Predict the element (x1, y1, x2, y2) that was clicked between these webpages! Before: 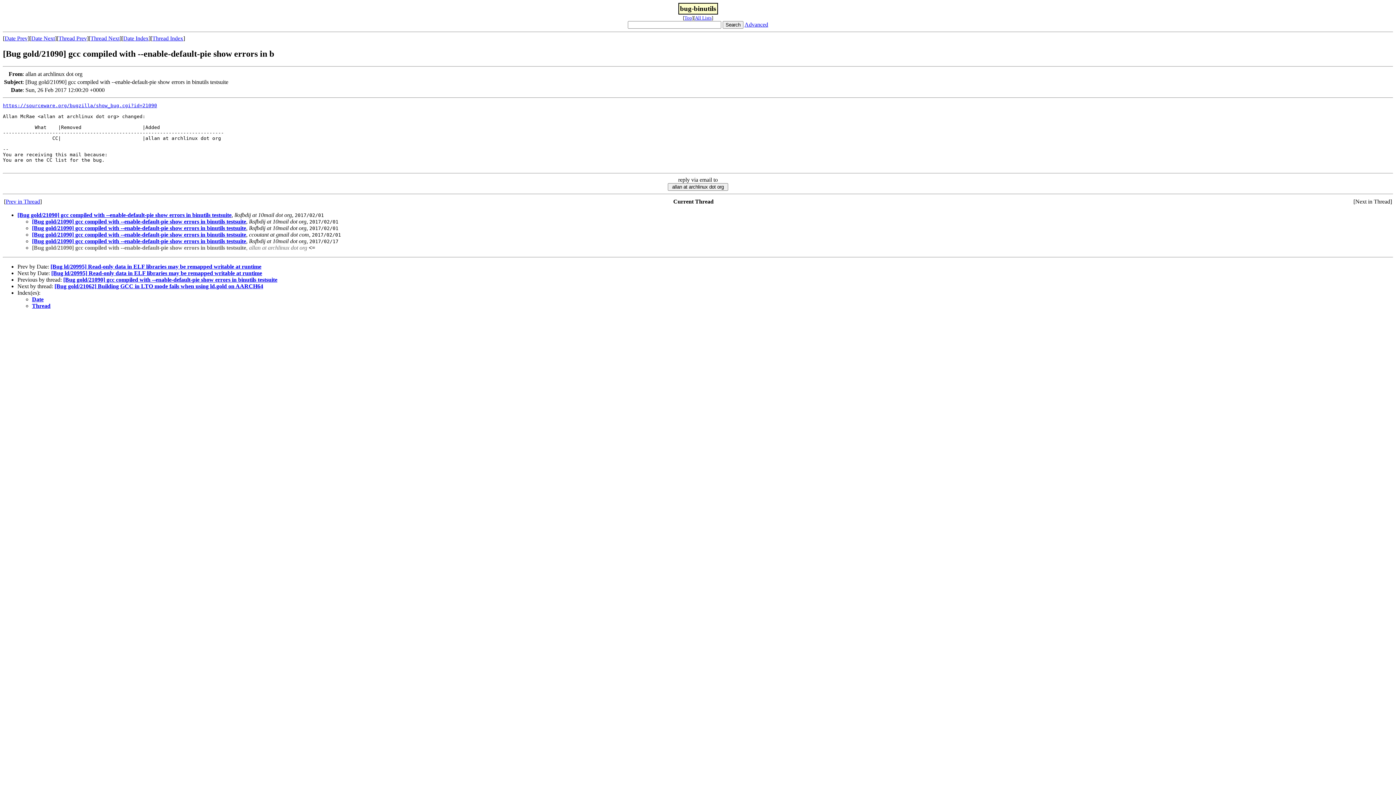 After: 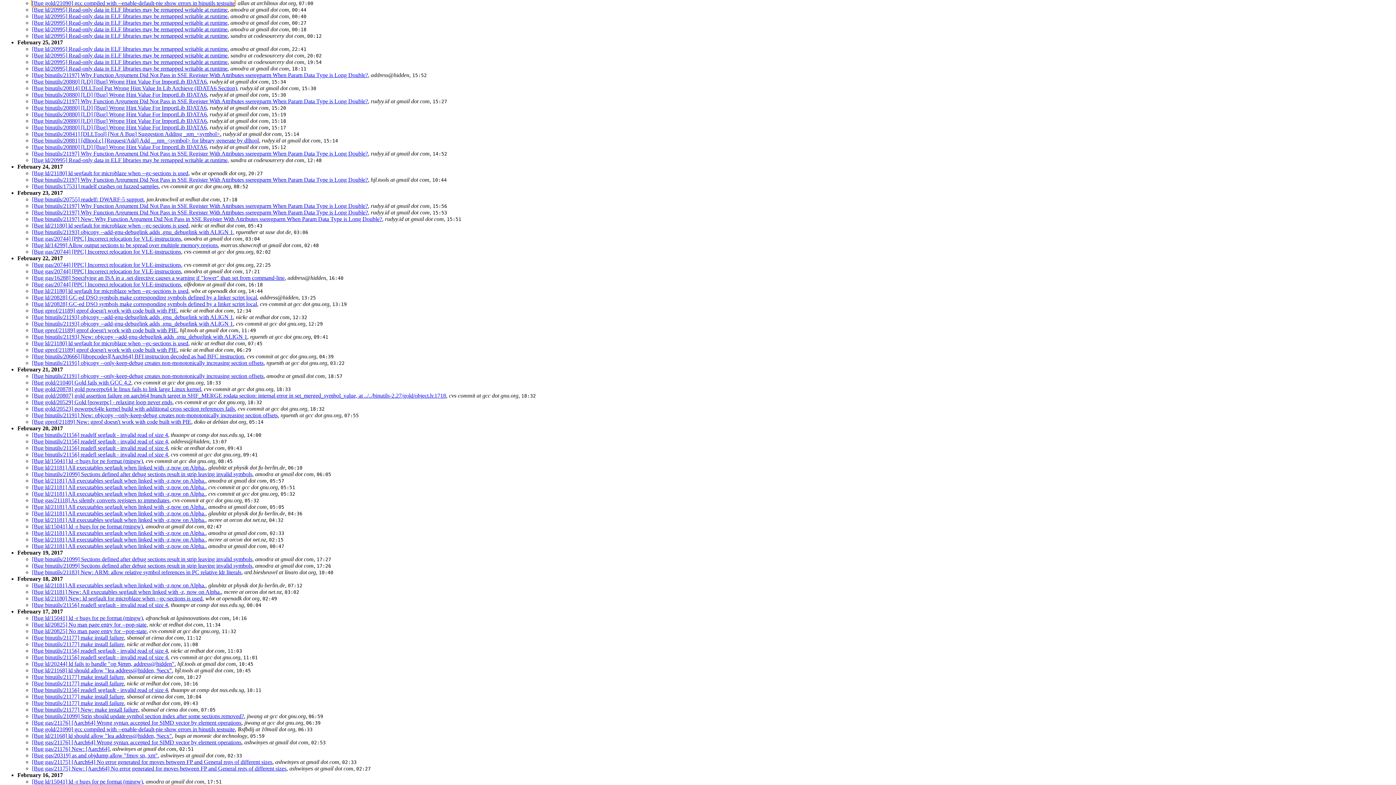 Action: label: Date Index bbox: (123, 35, 148, 41)